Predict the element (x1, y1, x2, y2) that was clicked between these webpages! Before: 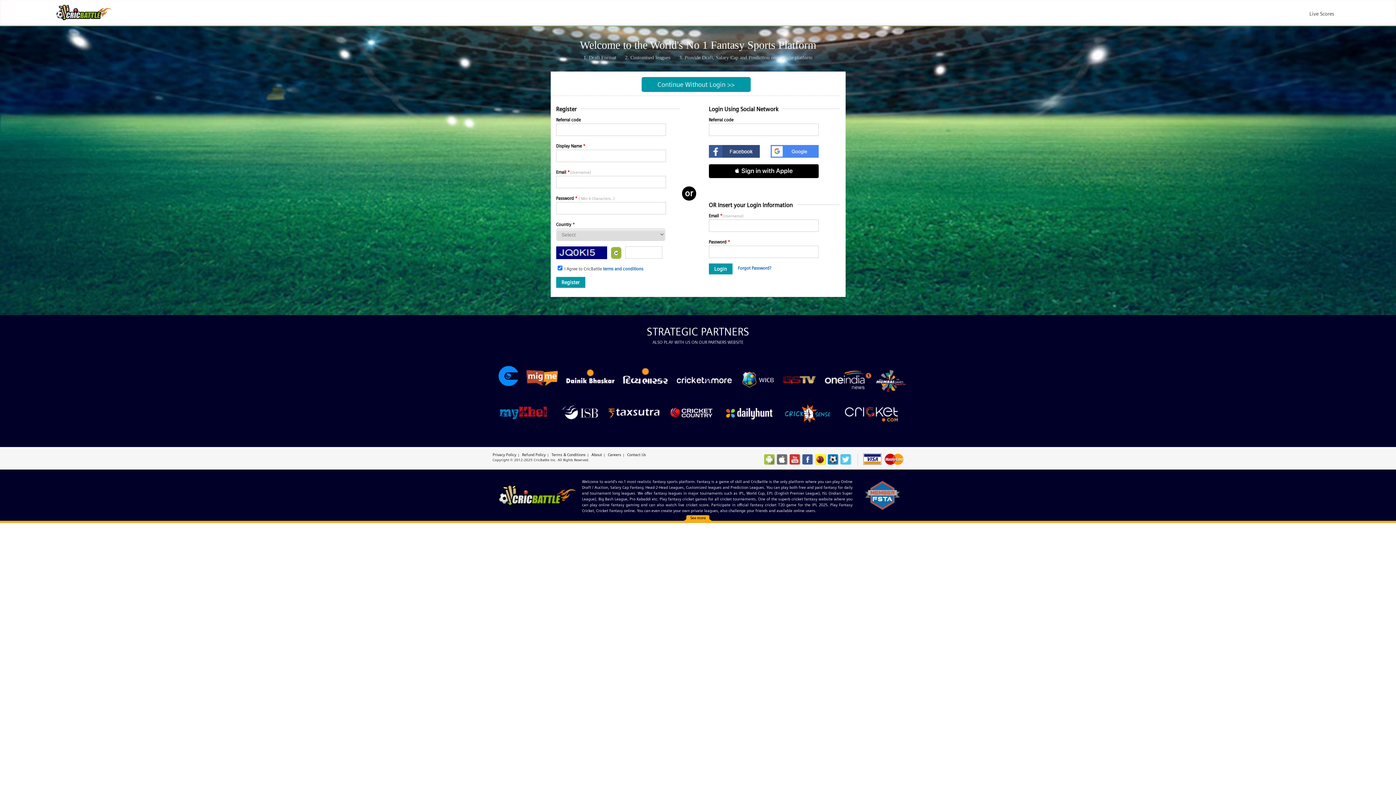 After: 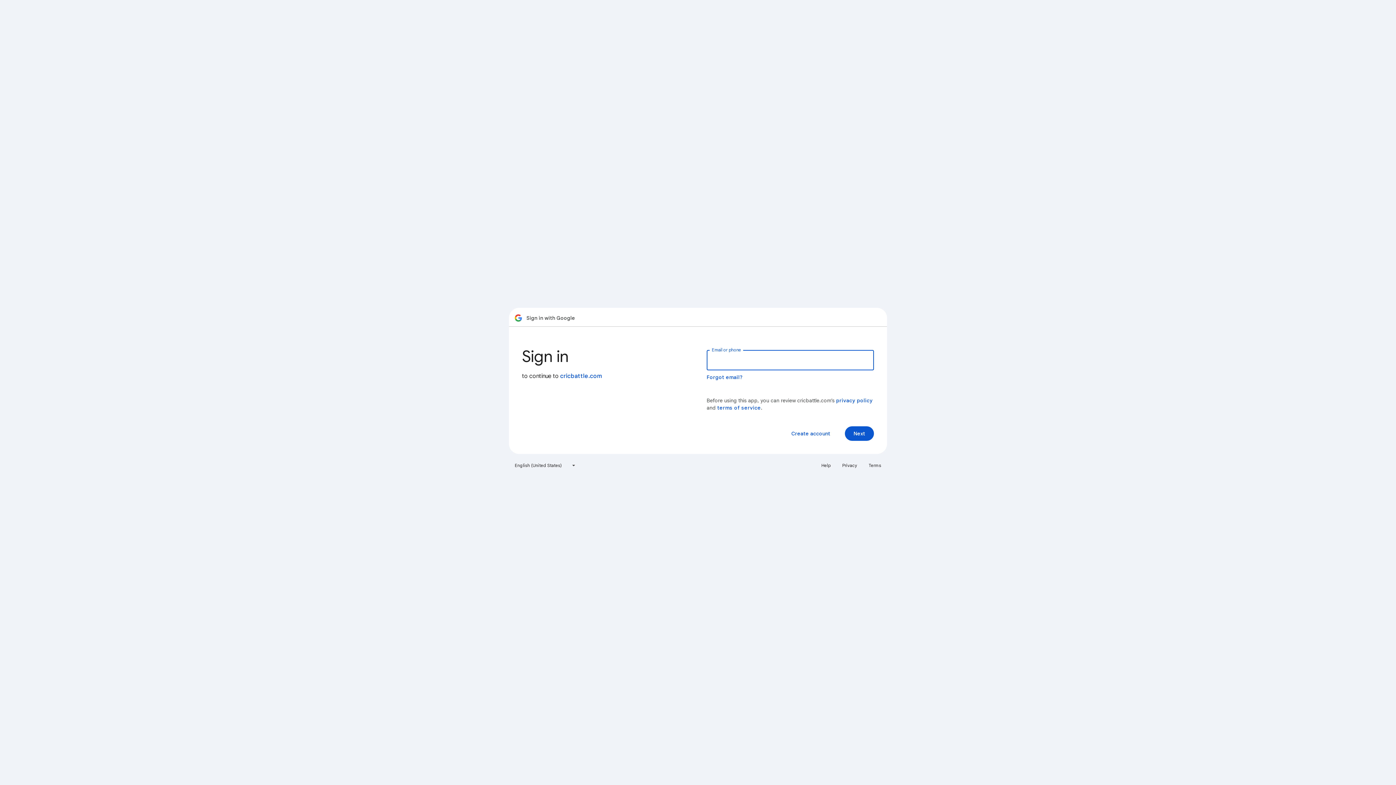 Action: bbox: (770, 145, 818, 158)